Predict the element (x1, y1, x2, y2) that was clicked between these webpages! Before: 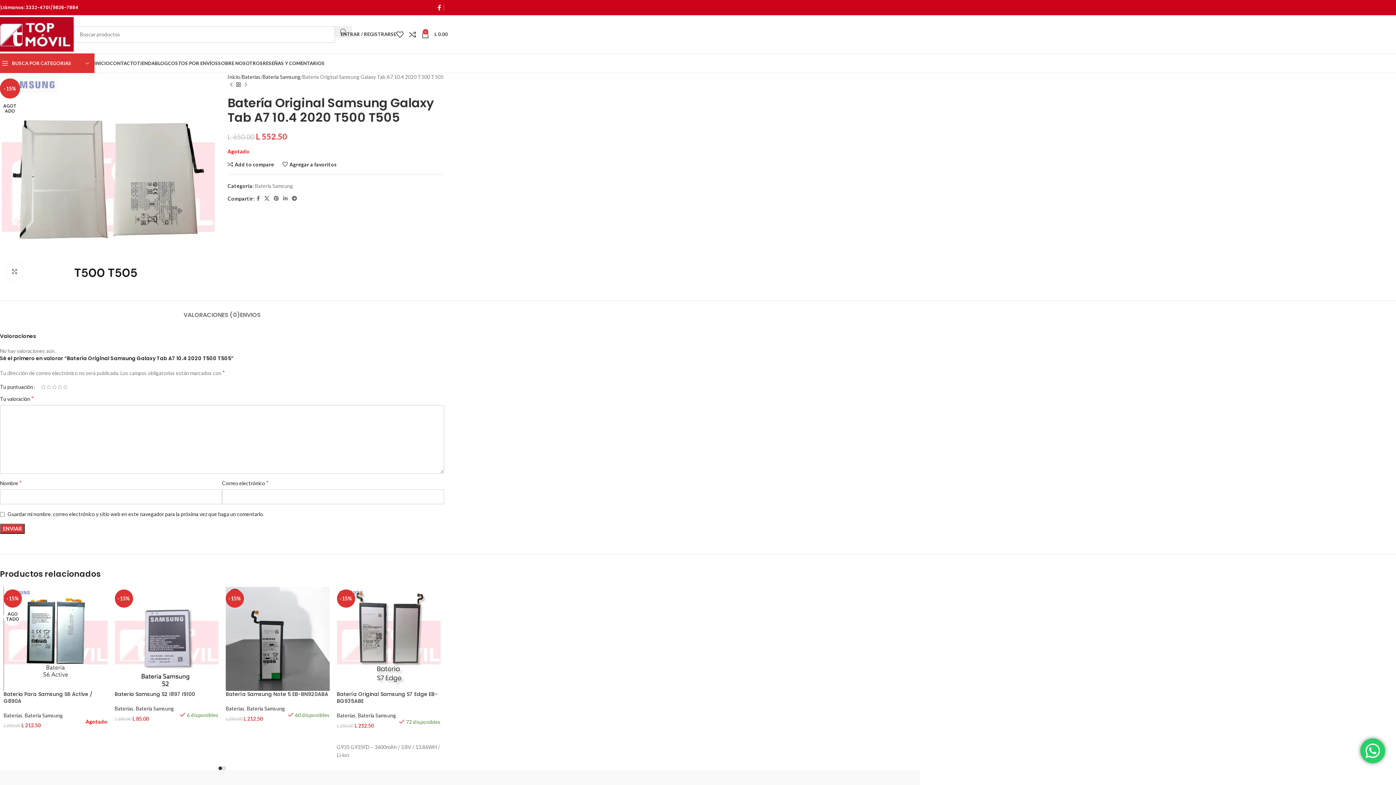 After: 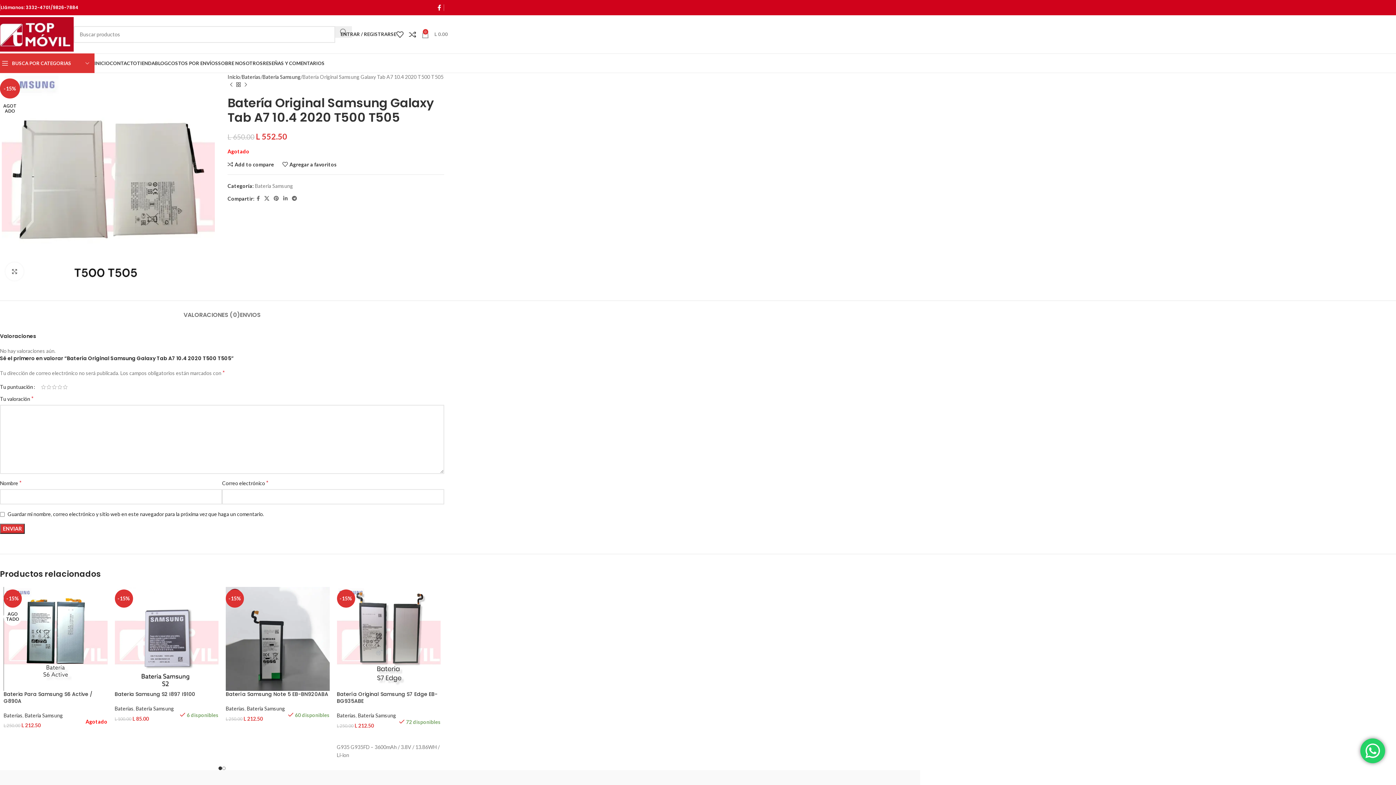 Action: label: 0
L 0.00 bbox: (421, 27, 448, 41)